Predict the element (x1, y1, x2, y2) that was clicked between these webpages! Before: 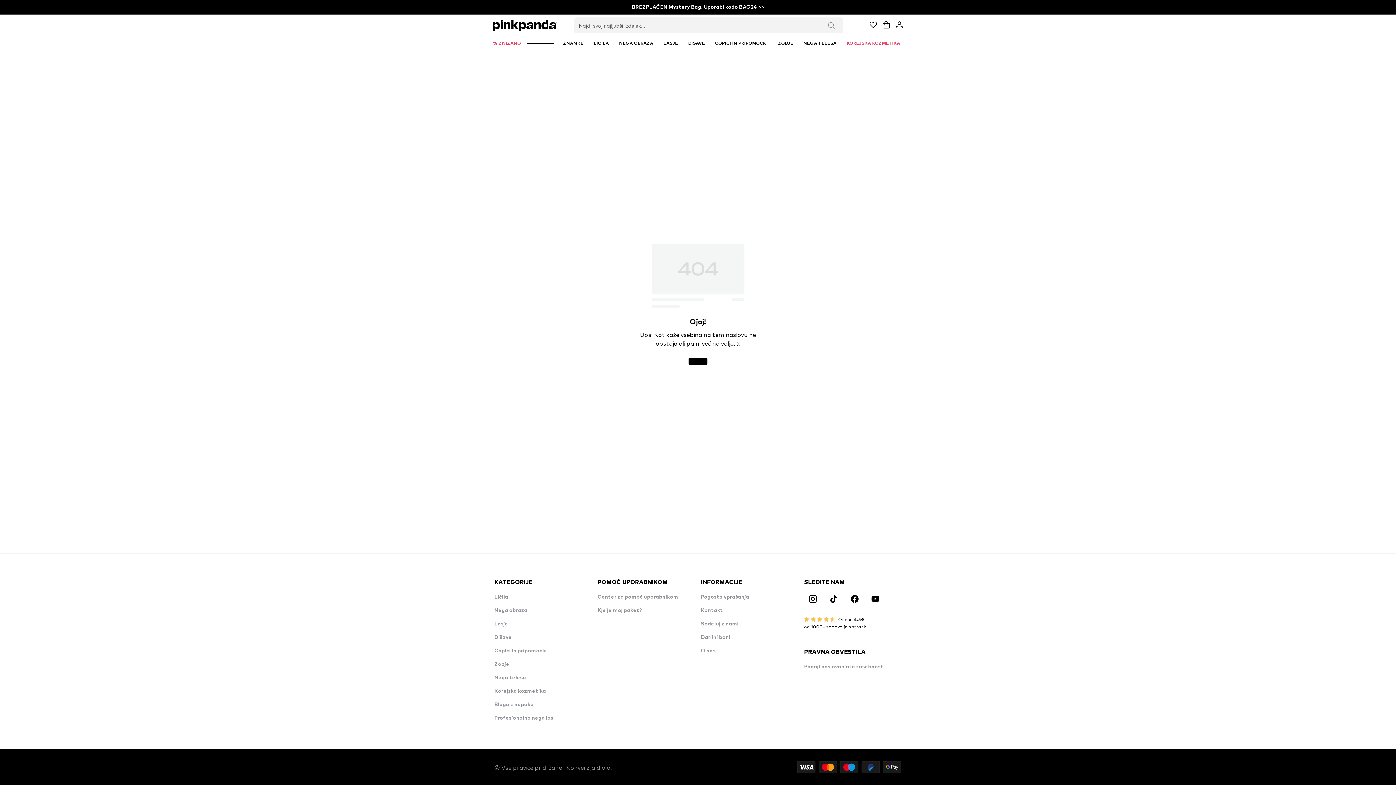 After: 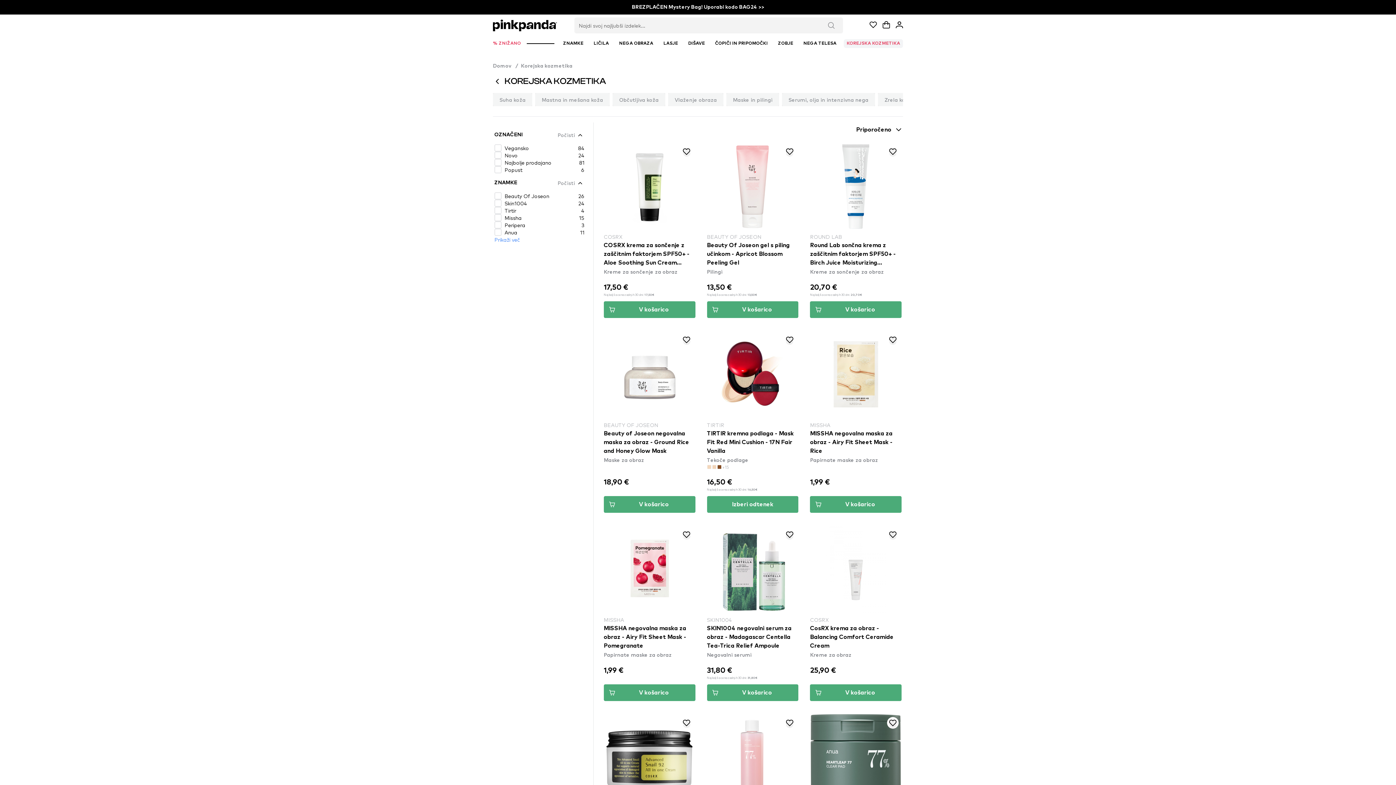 Action: bbox: (844, 39, 903, 48) label: KOREJSKA KOZMETIKA